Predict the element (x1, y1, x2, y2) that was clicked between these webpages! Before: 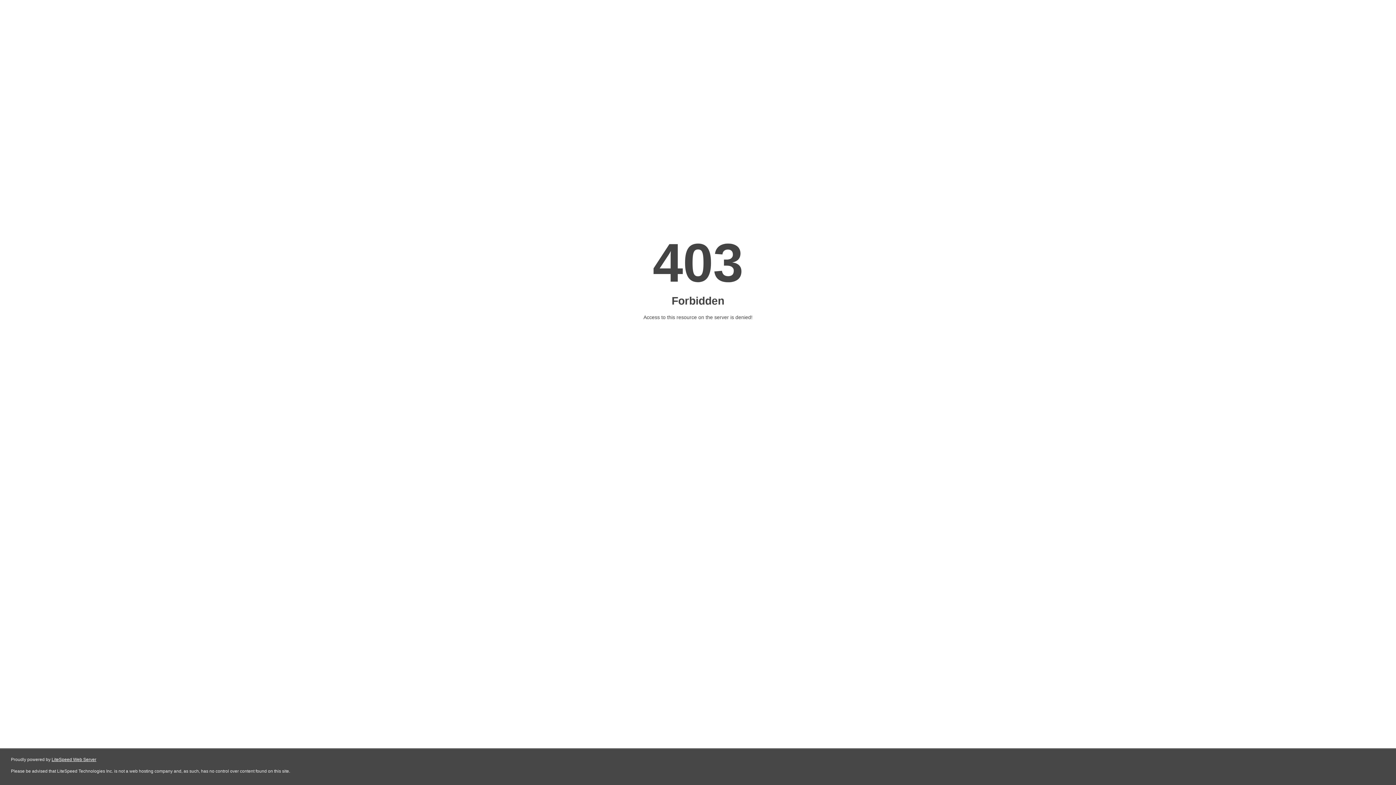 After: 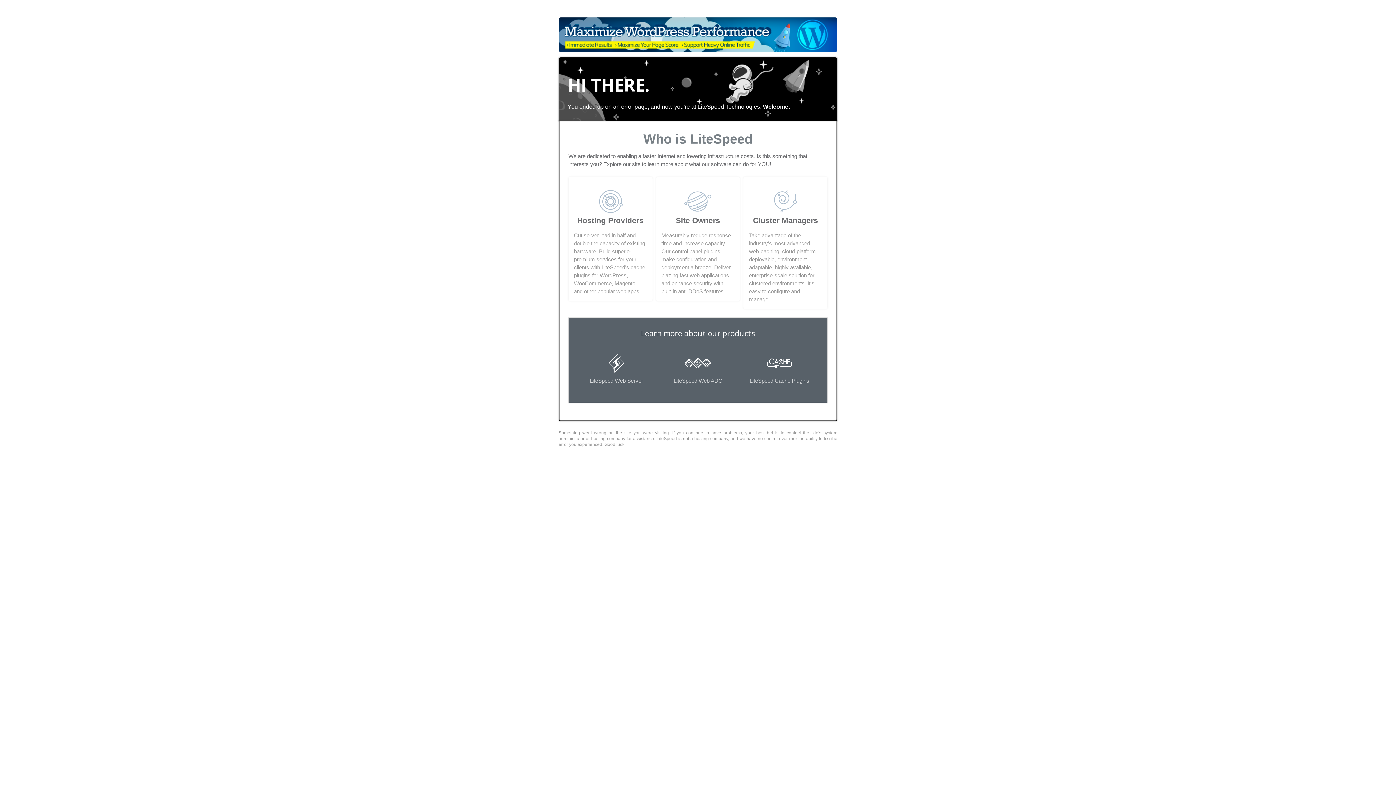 Action: bbox: (51, 757, 96, 762) label: LiteSpeed Web Server